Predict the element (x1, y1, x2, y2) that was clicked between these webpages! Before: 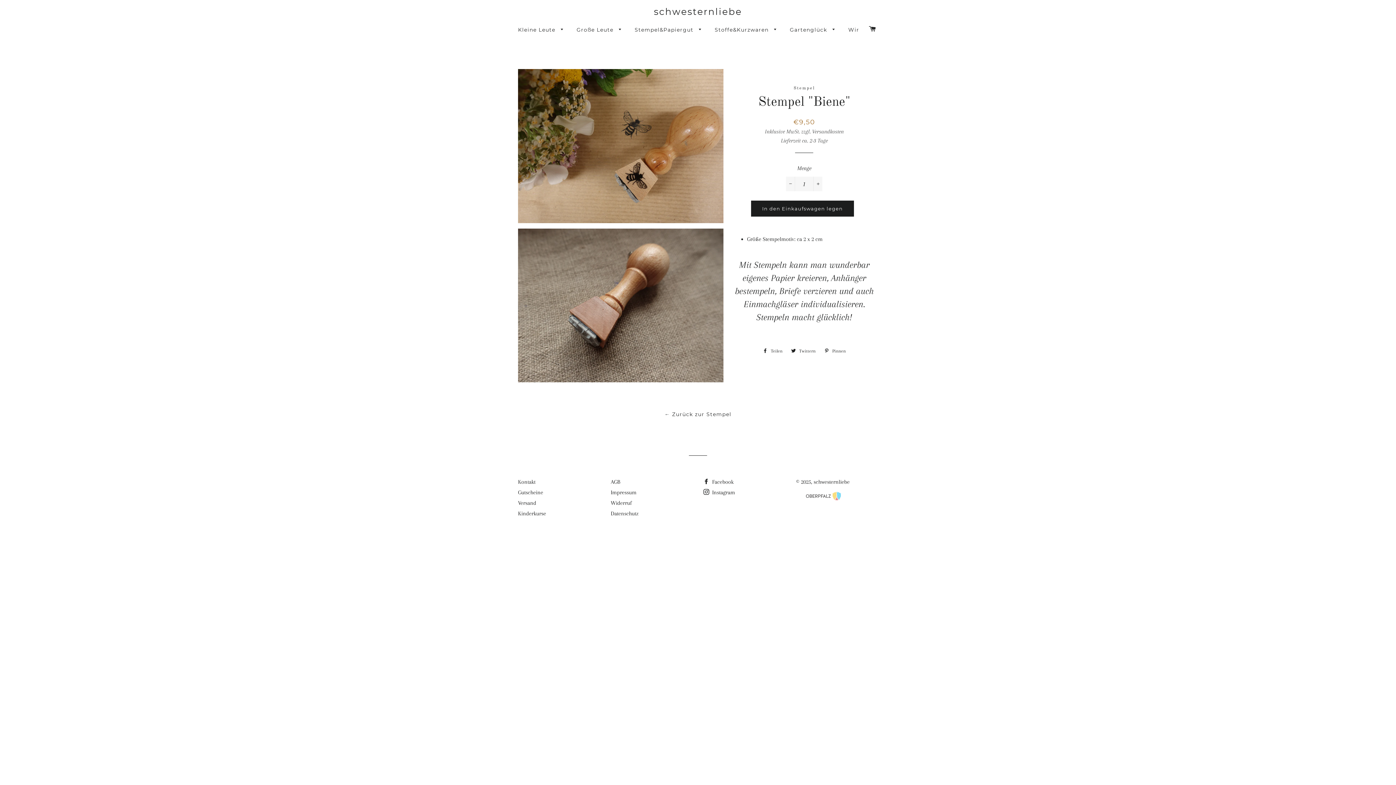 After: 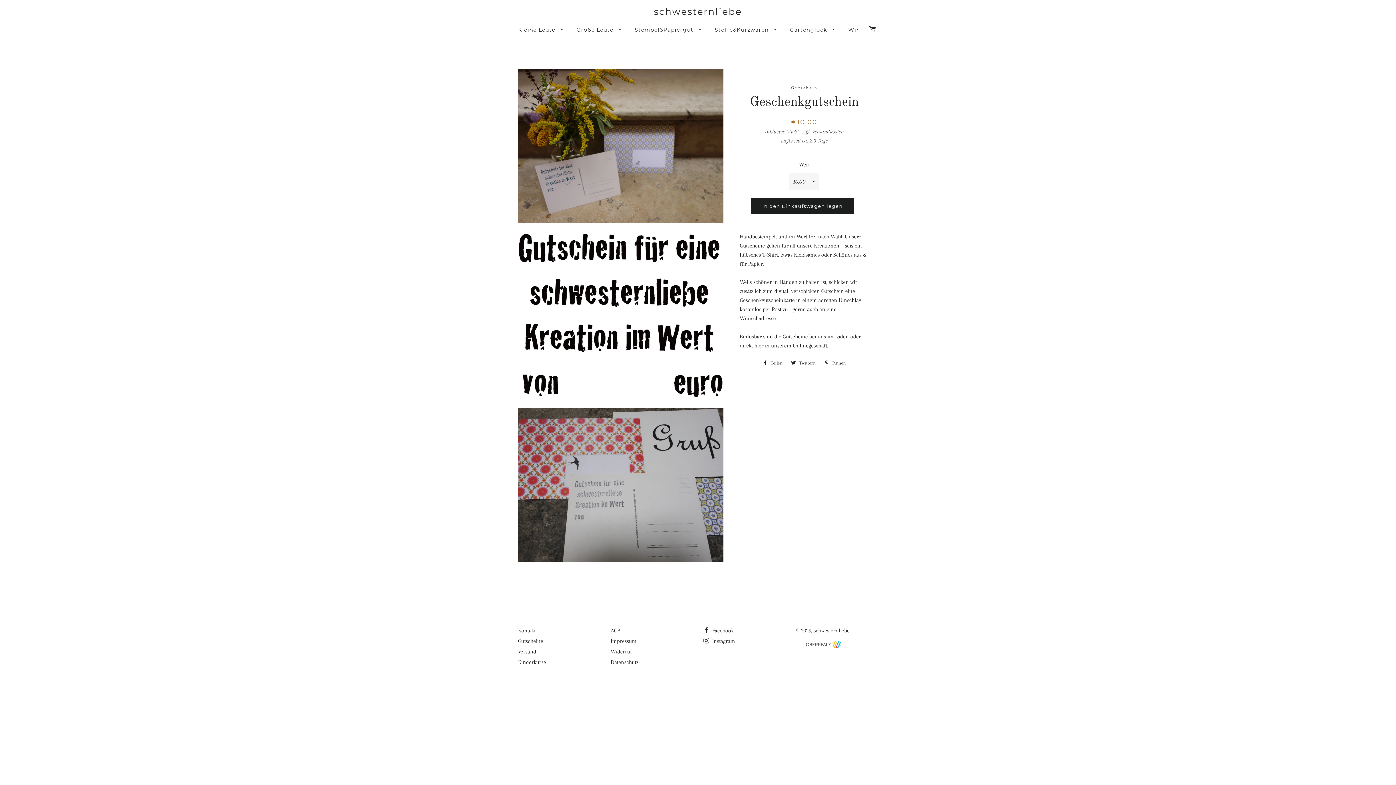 Action: bbox: (518, 489, 543, 496) label: Gutscheine